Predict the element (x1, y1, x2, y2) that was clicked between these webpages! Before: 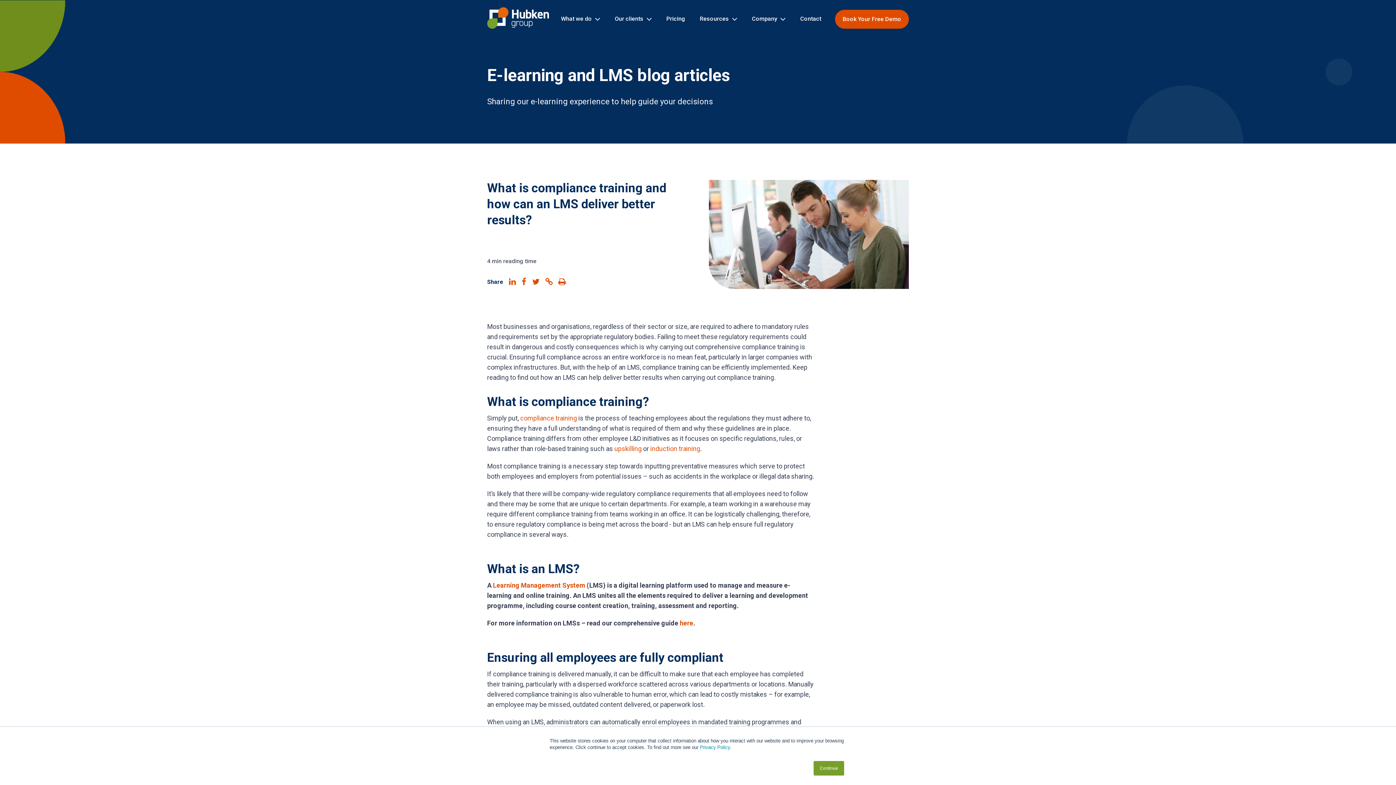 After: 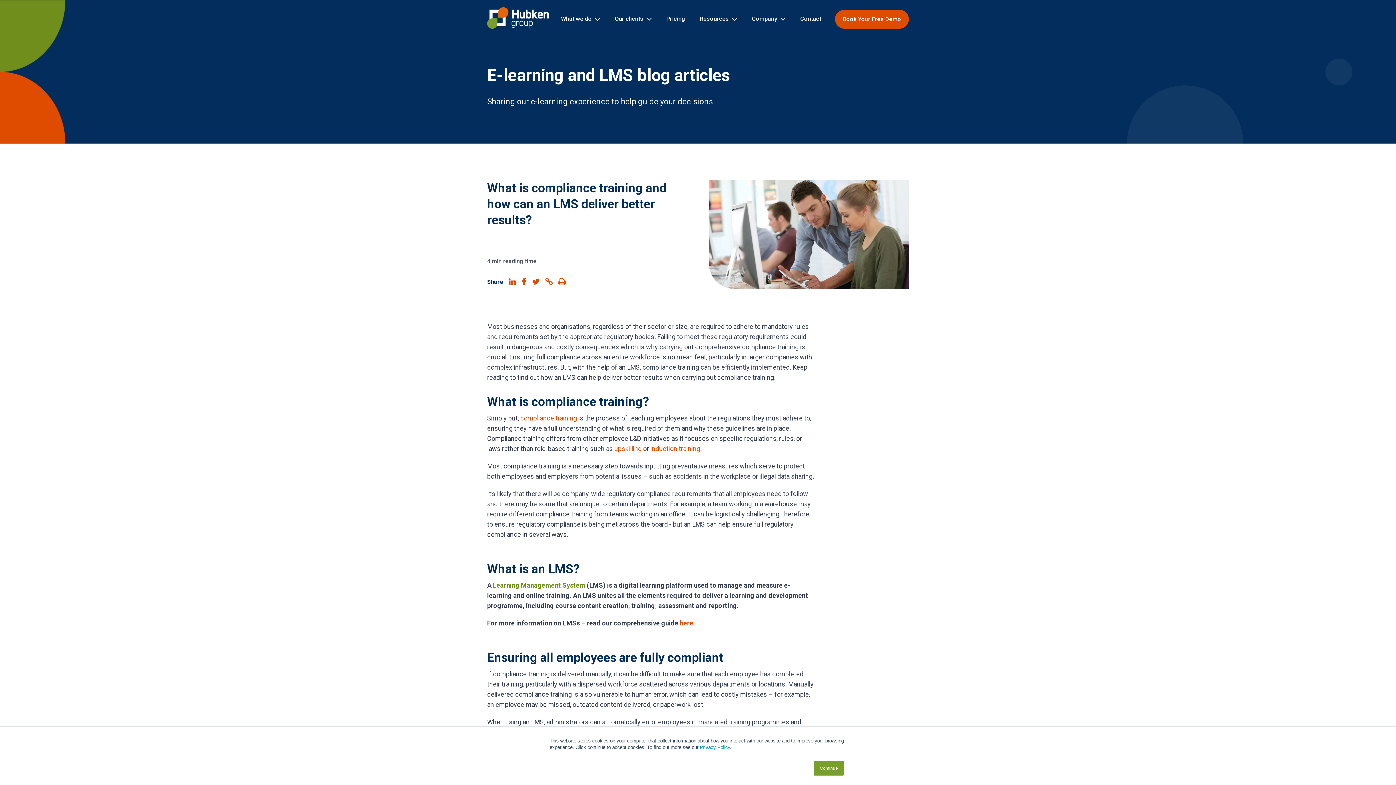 Action: bbox: (493, 581, 585, 589) label: Learning Management System